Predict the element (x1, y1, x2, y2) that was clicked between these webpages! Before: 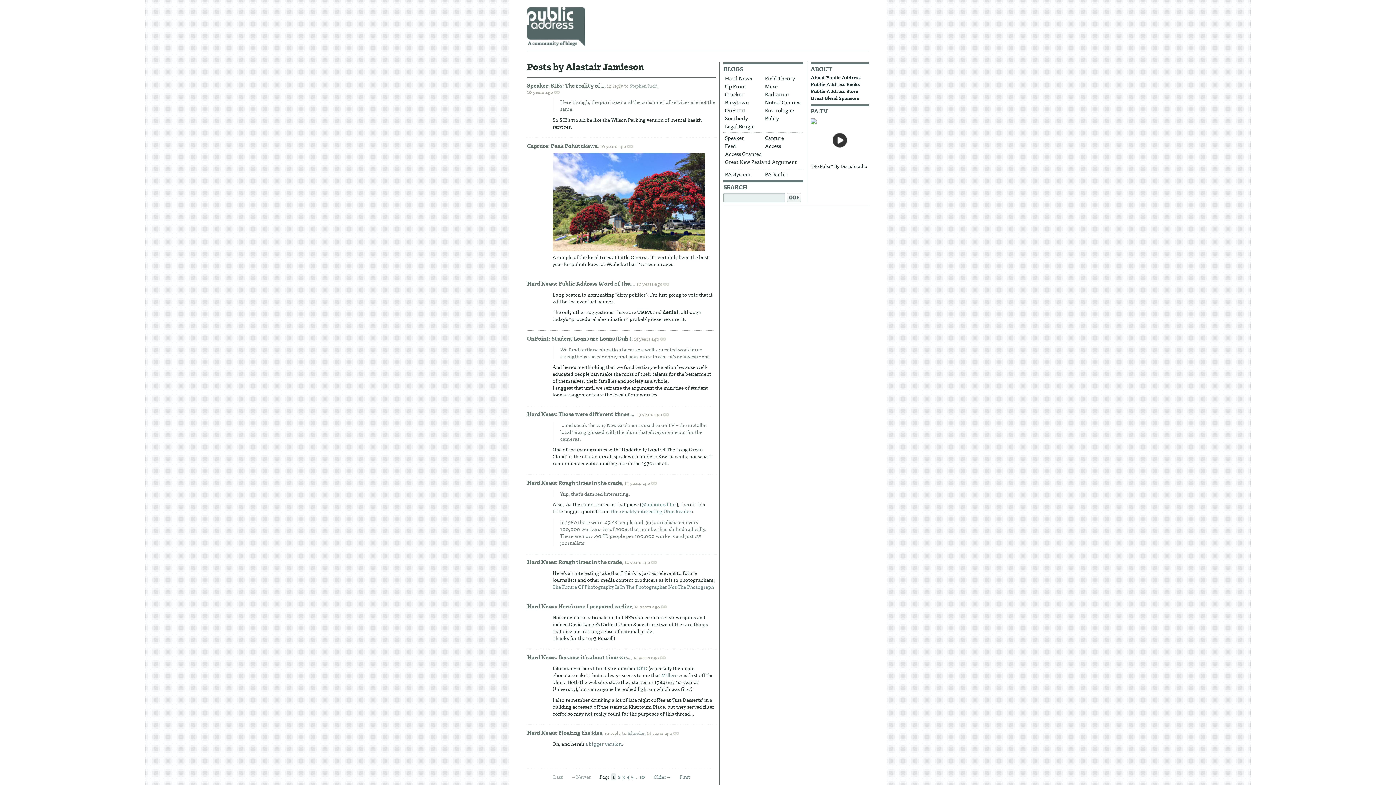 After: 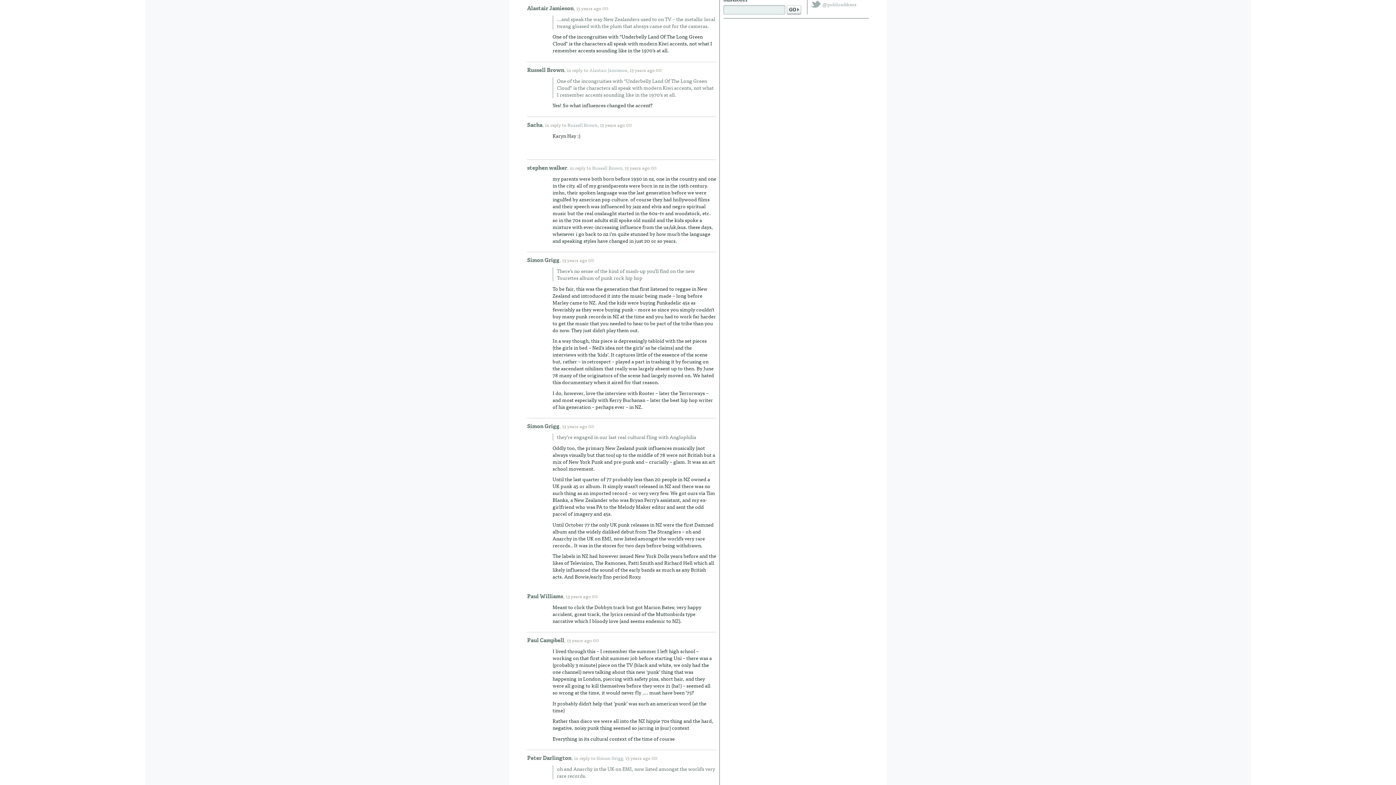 Action: label: Hard News: Those were different times … bbox: (527, 410, 634, 418)